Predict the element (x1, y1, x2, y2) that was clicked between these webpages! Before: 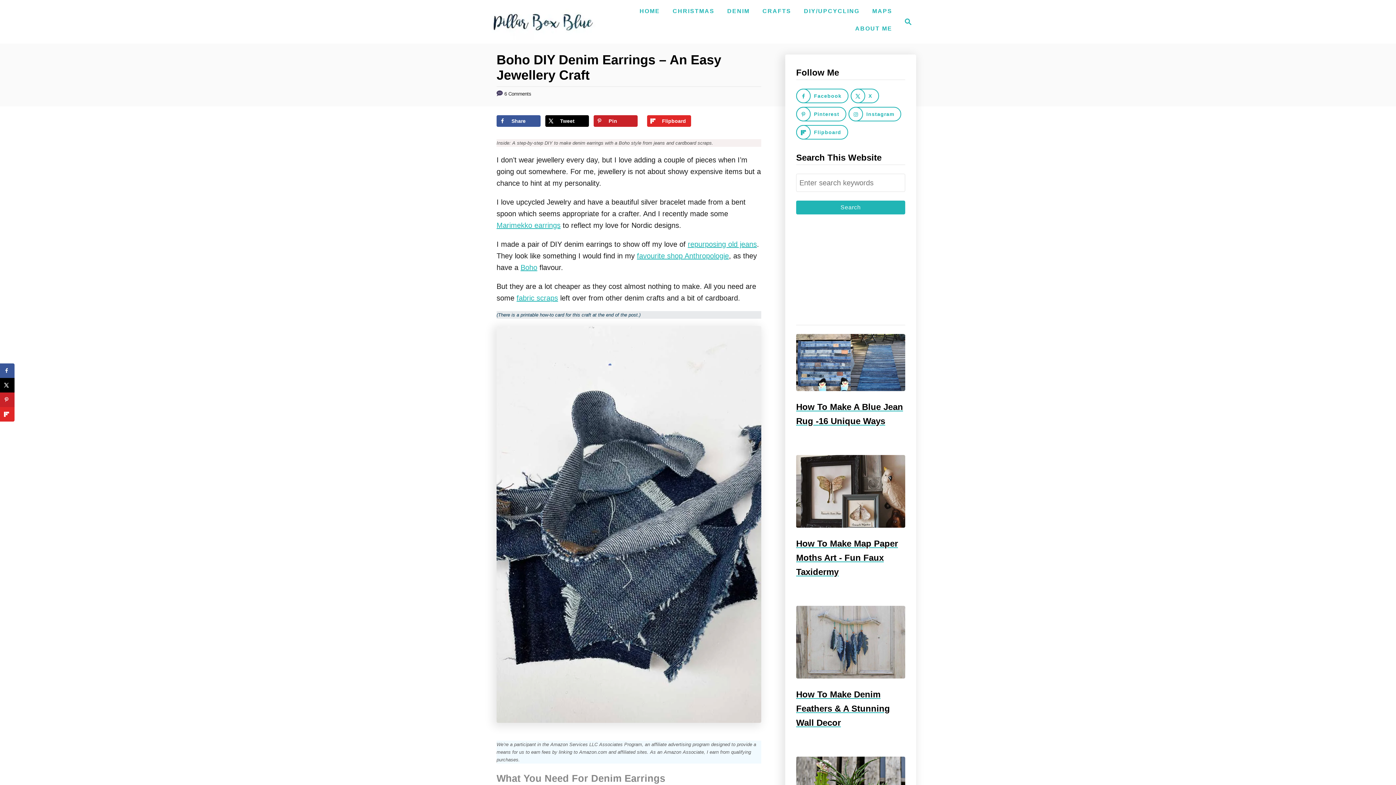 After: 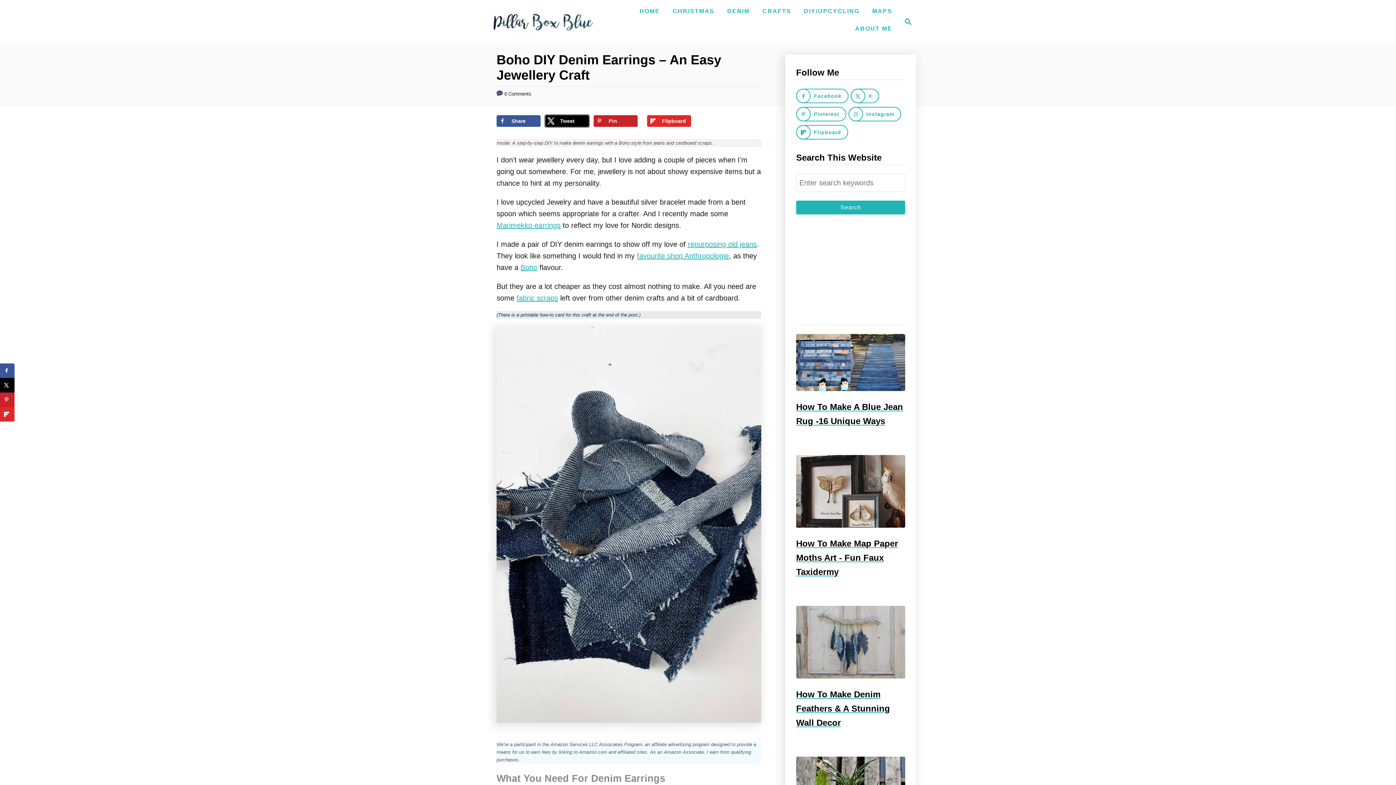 Action: label: Share on X bbox: (545, 115, 589, 127)